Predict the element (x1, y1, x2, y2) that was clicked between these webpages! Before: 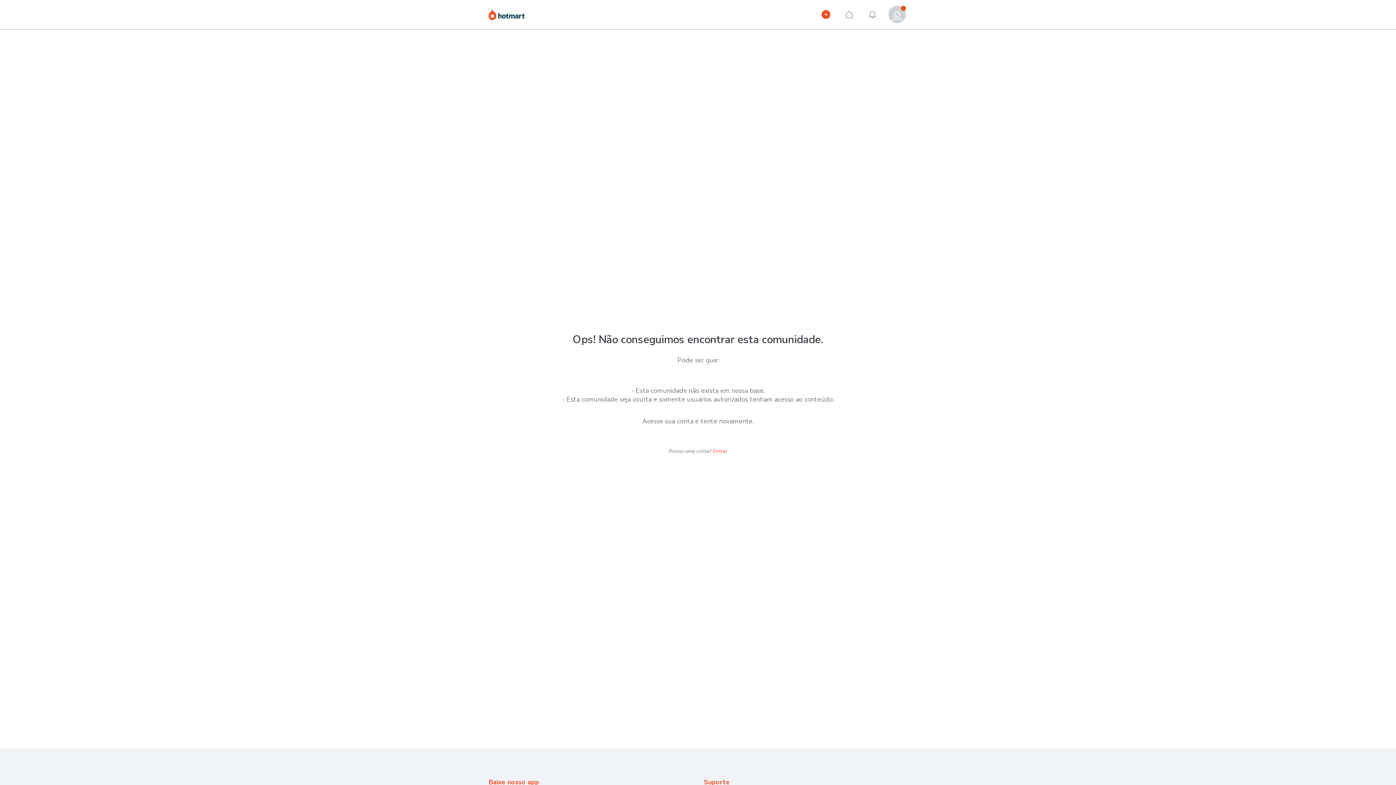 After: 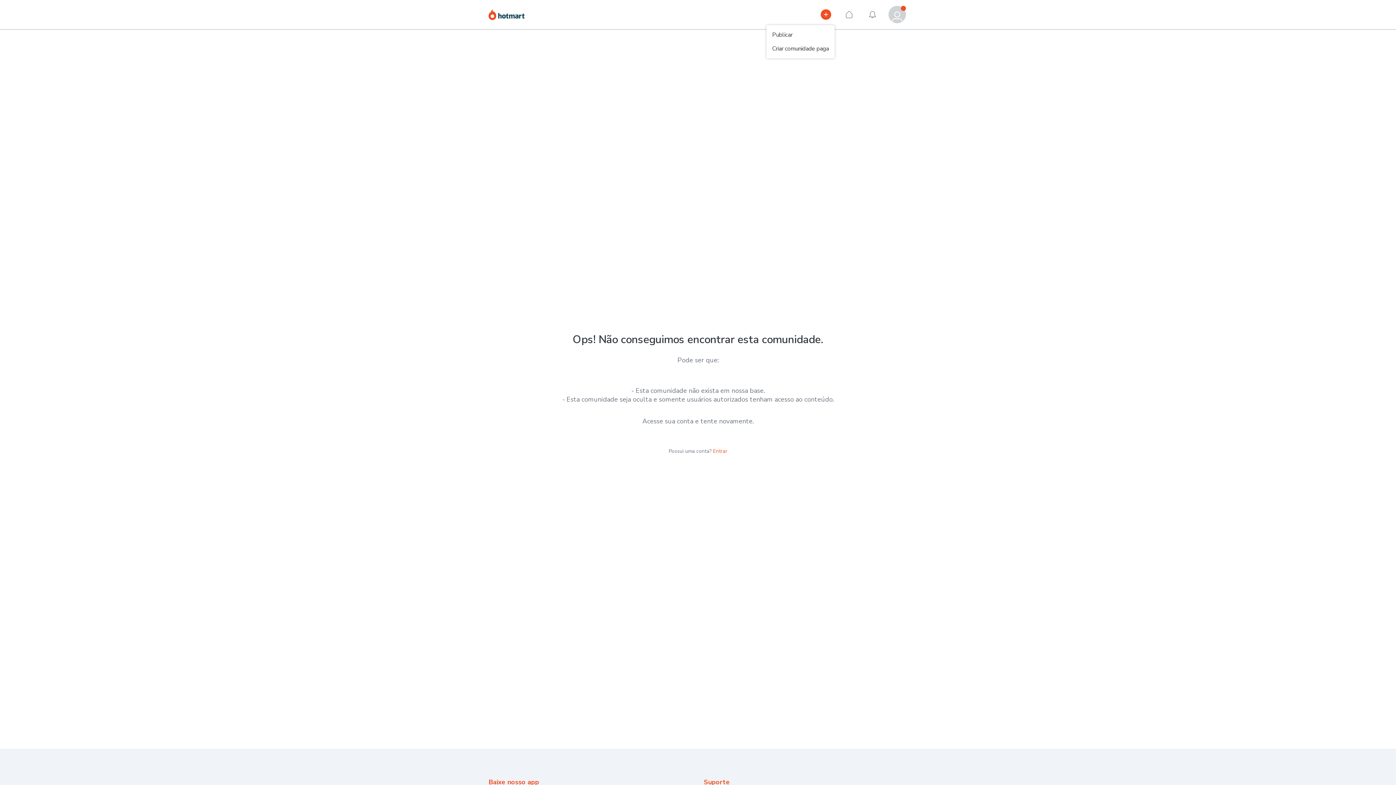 Action: bbox: (817, 5, 834, 23) label: Publicar

Publicar